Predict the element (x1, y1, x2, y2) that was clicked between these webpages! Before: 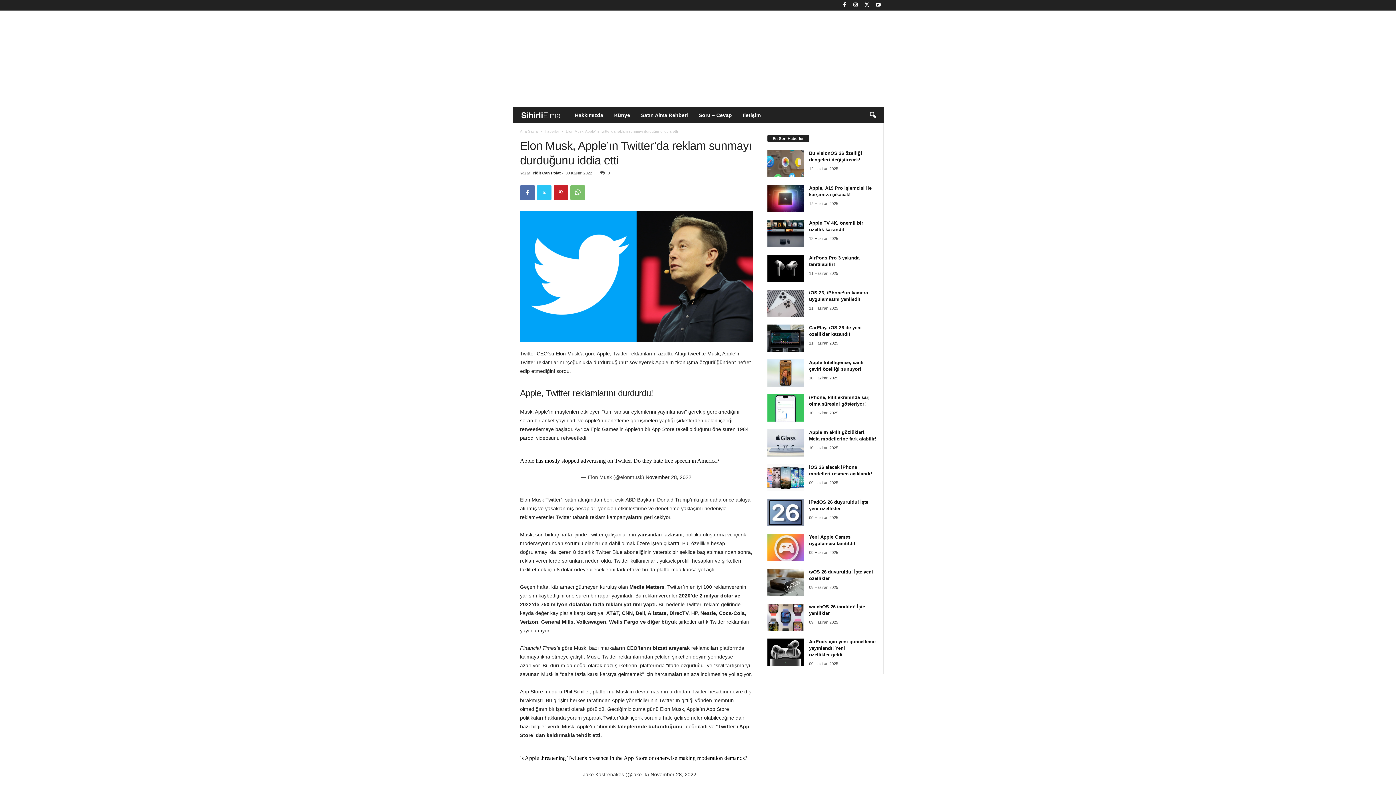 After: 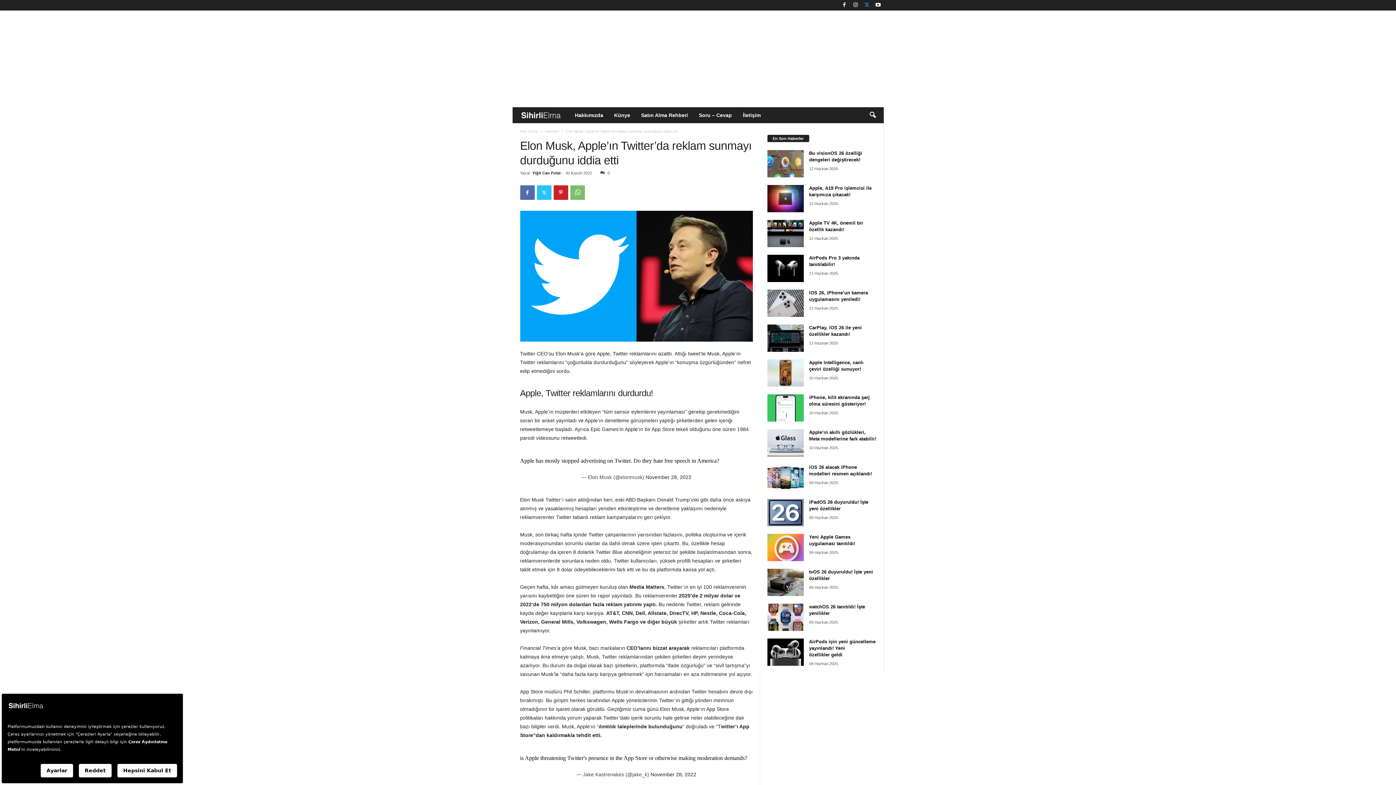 Action: bbox: (862, 0, 871, 10)